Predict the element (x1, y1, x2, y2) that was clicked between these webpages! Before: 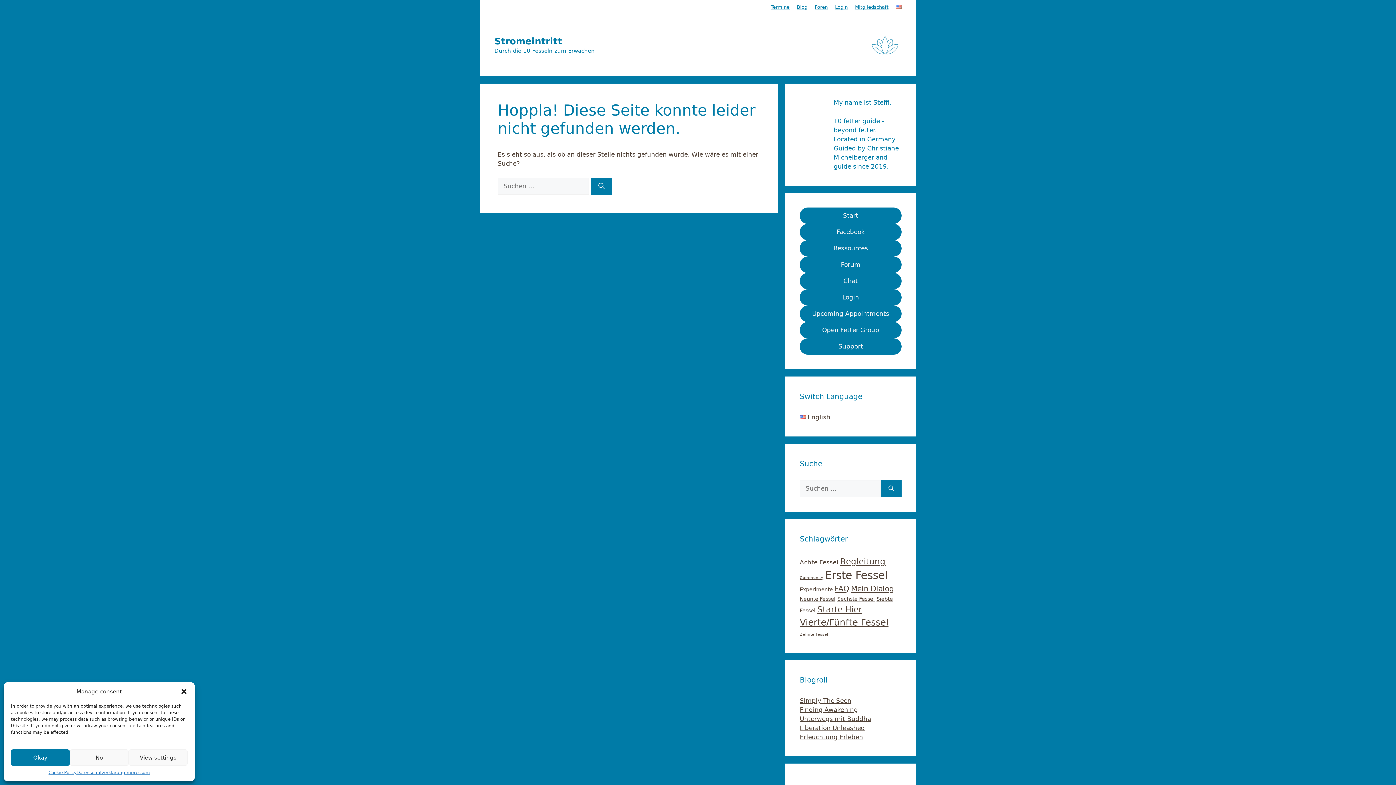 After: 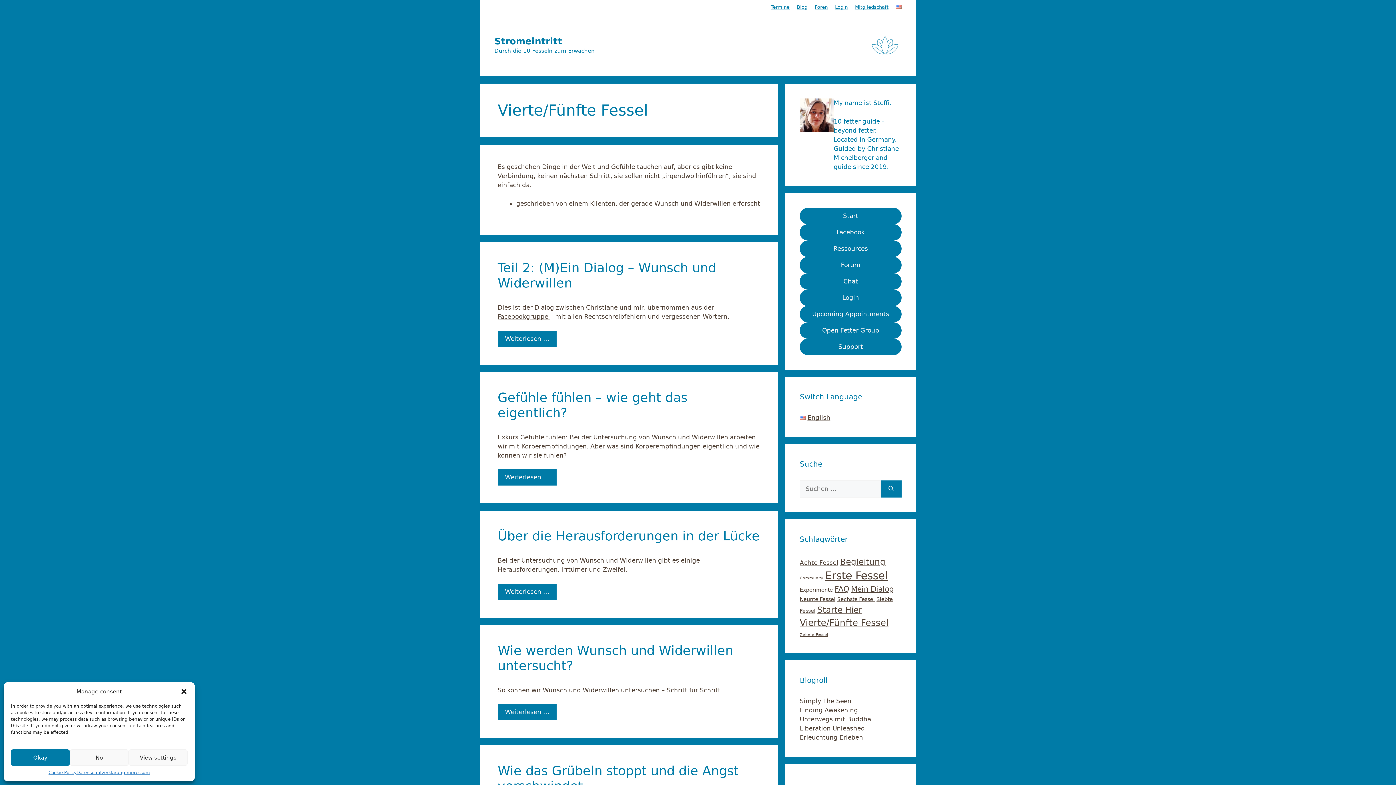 Action: bbox: (800, 617, 888, 627) label: Vierte/Fünfte Fessel (9 Einträge)